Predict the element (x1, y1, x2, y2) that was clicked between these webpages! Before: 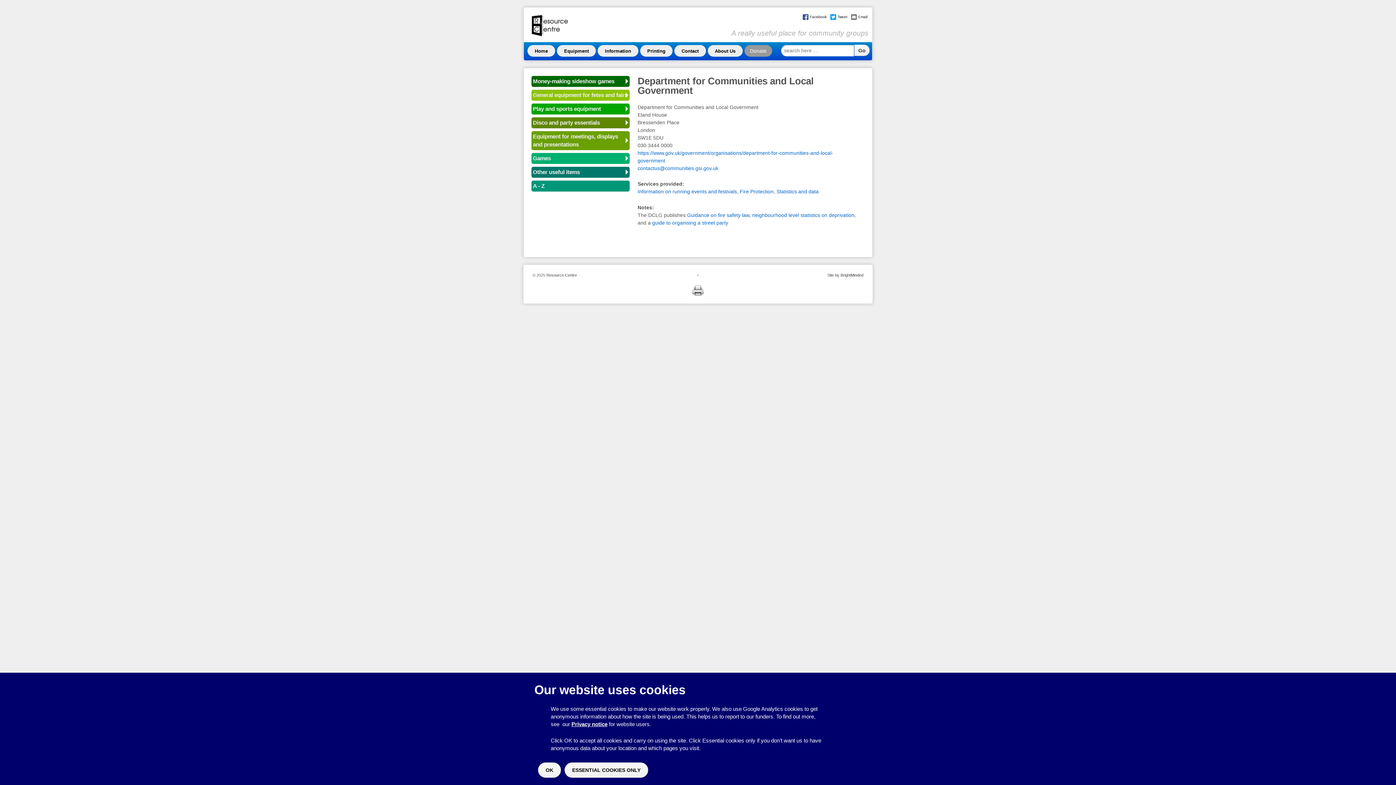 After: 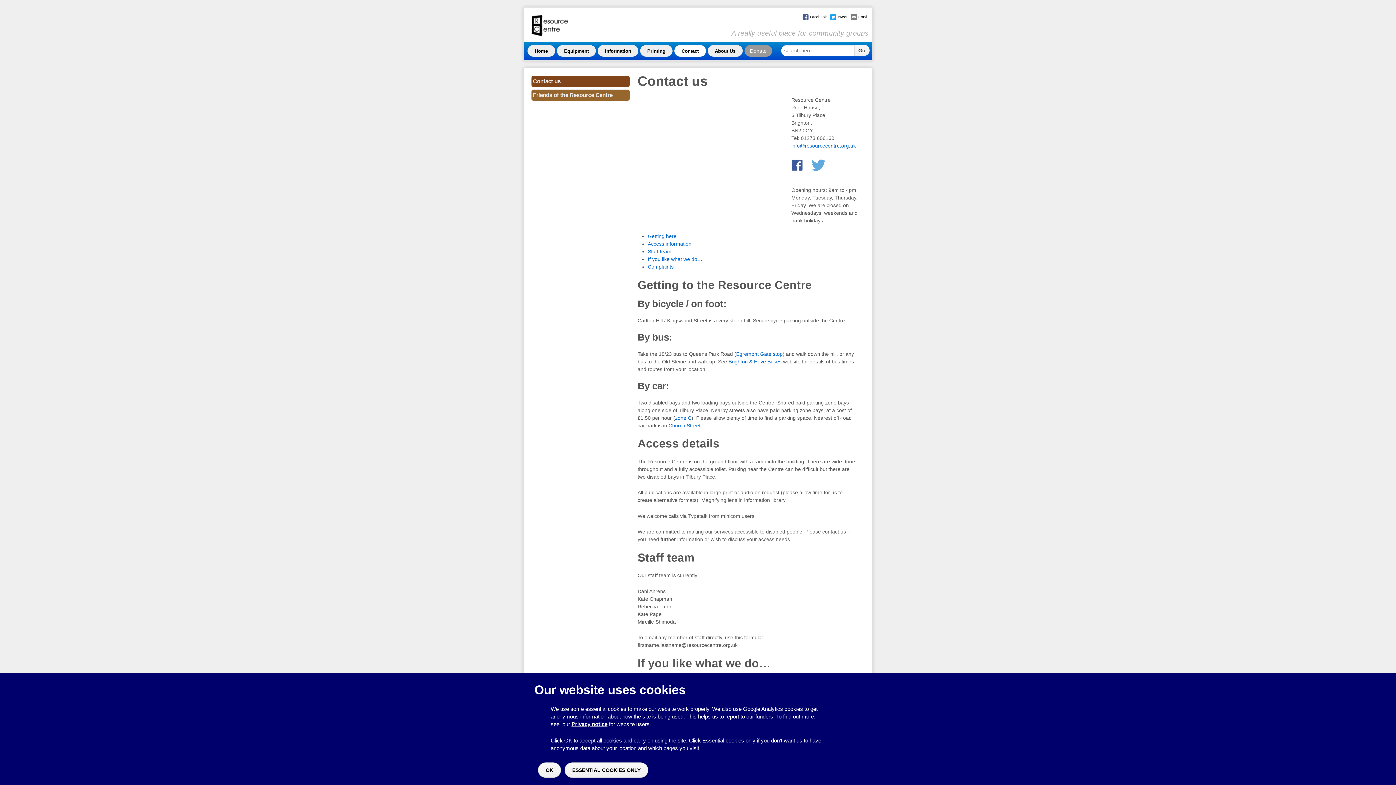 Action: bbox: (677, 47, 703, 63) label: Contact